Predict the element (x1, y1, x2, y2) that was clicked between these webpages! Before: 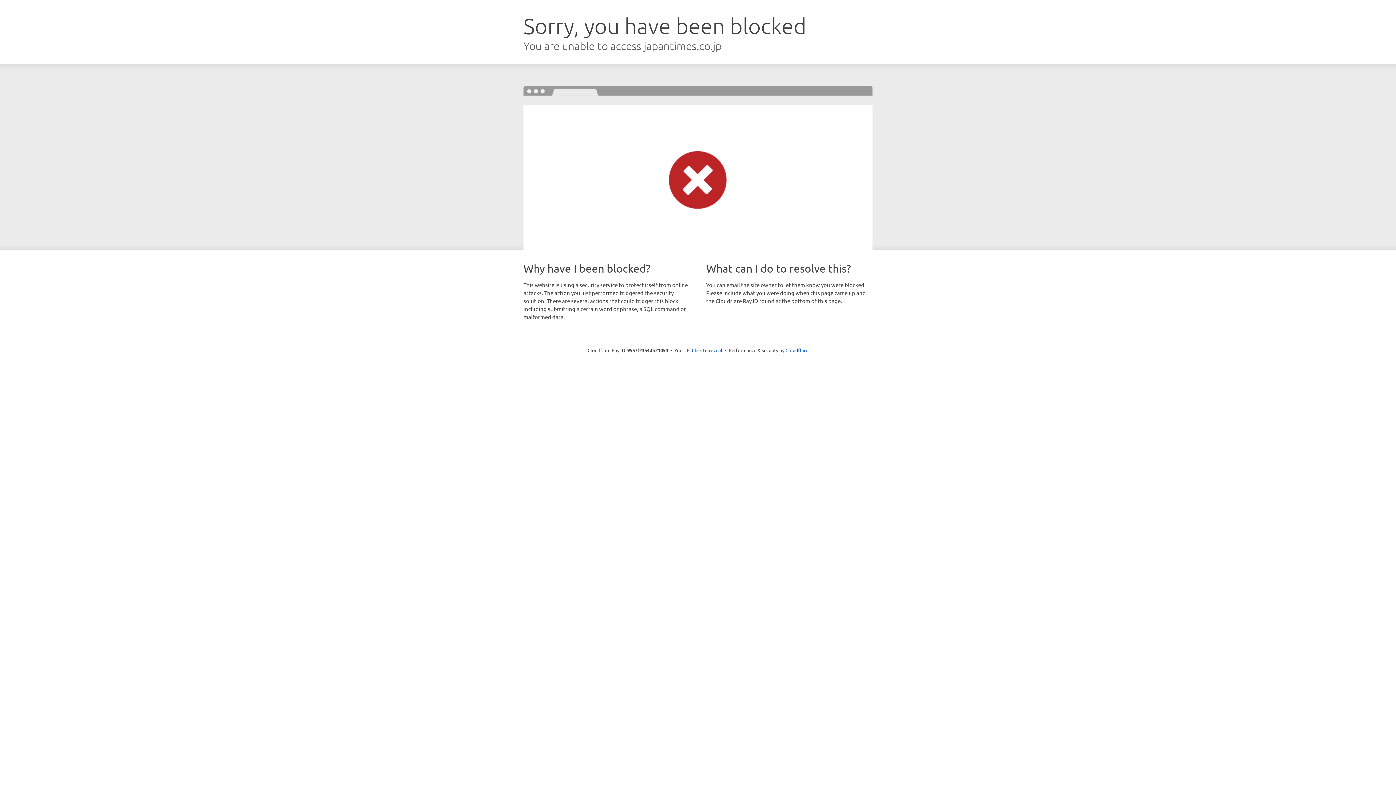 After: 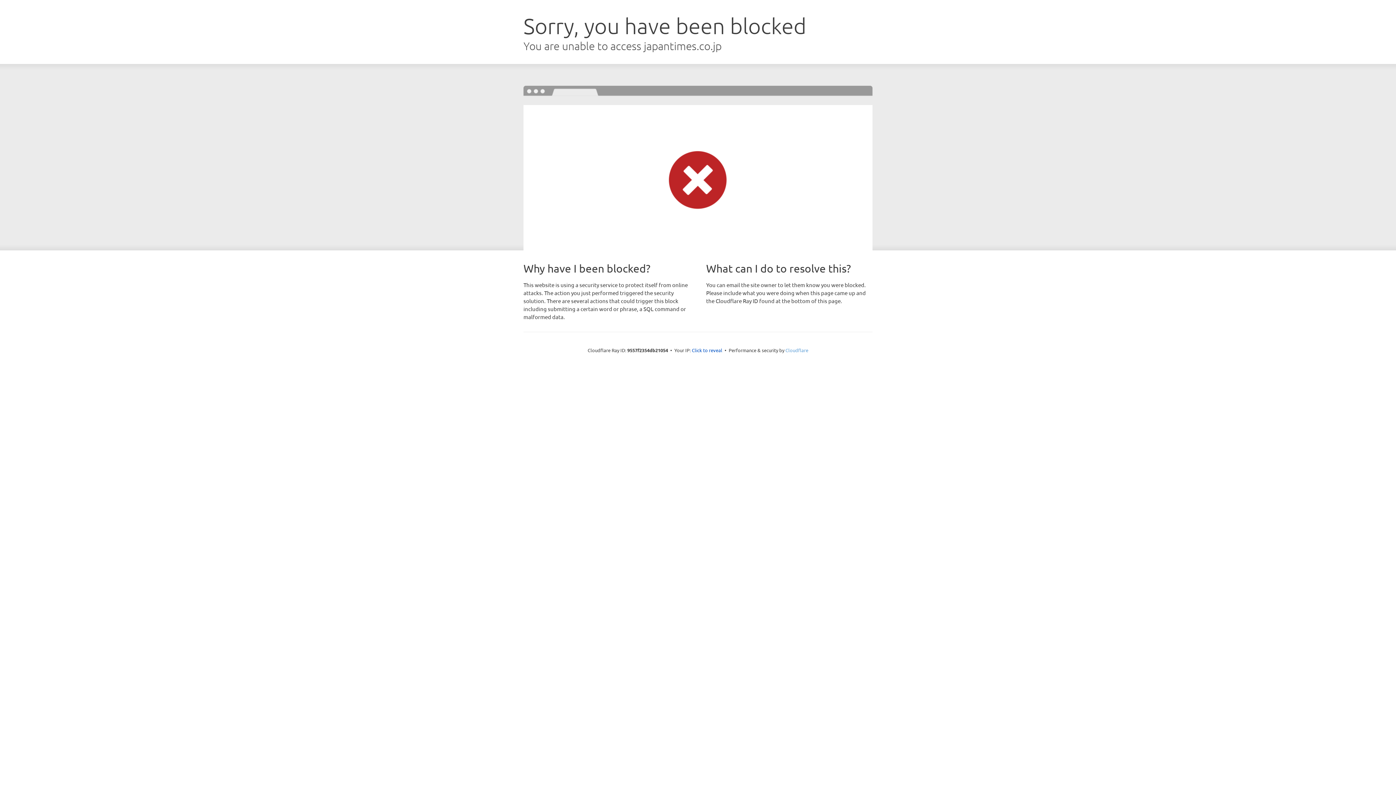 Action: label: Cloudflare bbox: (785, 347, 808, 353)